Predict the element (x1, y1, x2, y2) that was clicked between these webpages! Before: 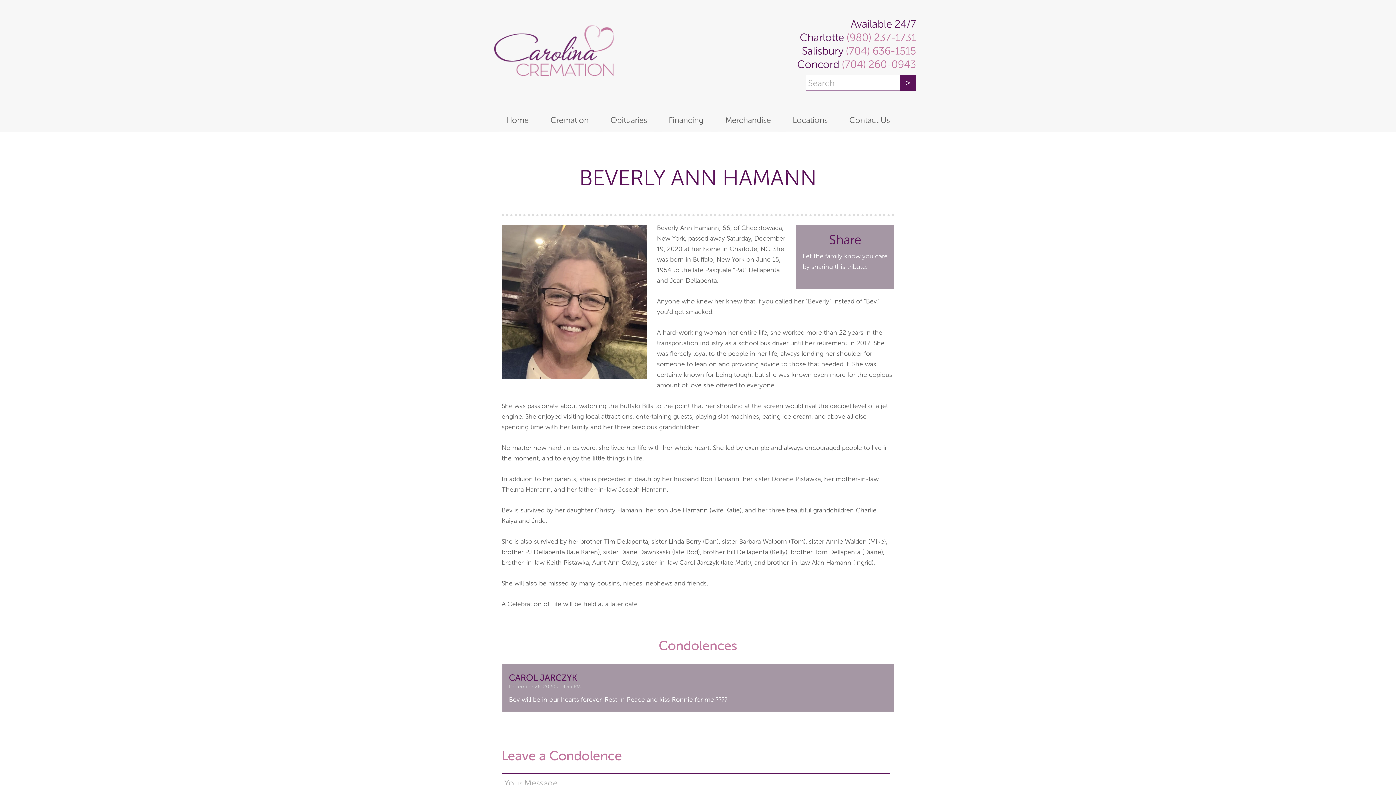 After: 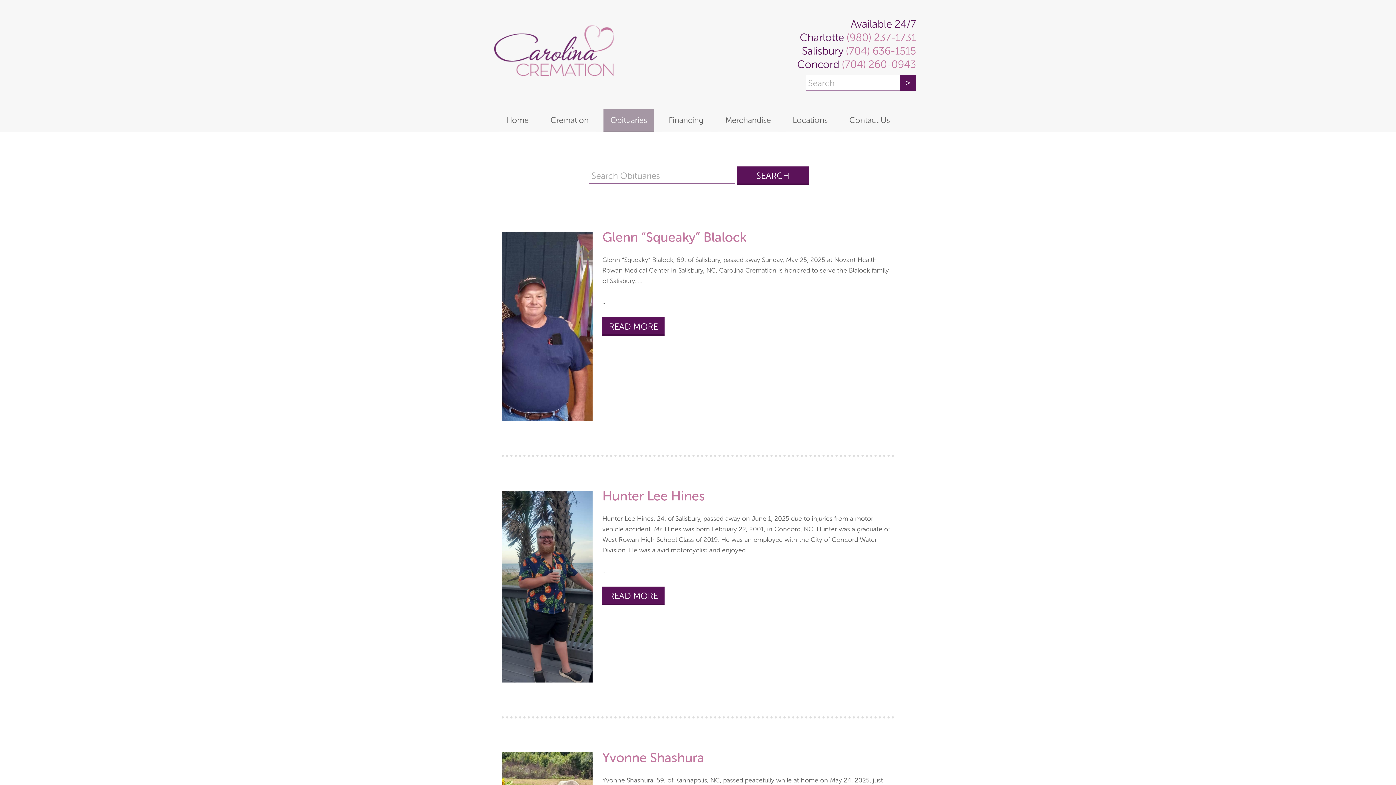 Action: bbox: (603, 109, 654, 132) label: Obituaries